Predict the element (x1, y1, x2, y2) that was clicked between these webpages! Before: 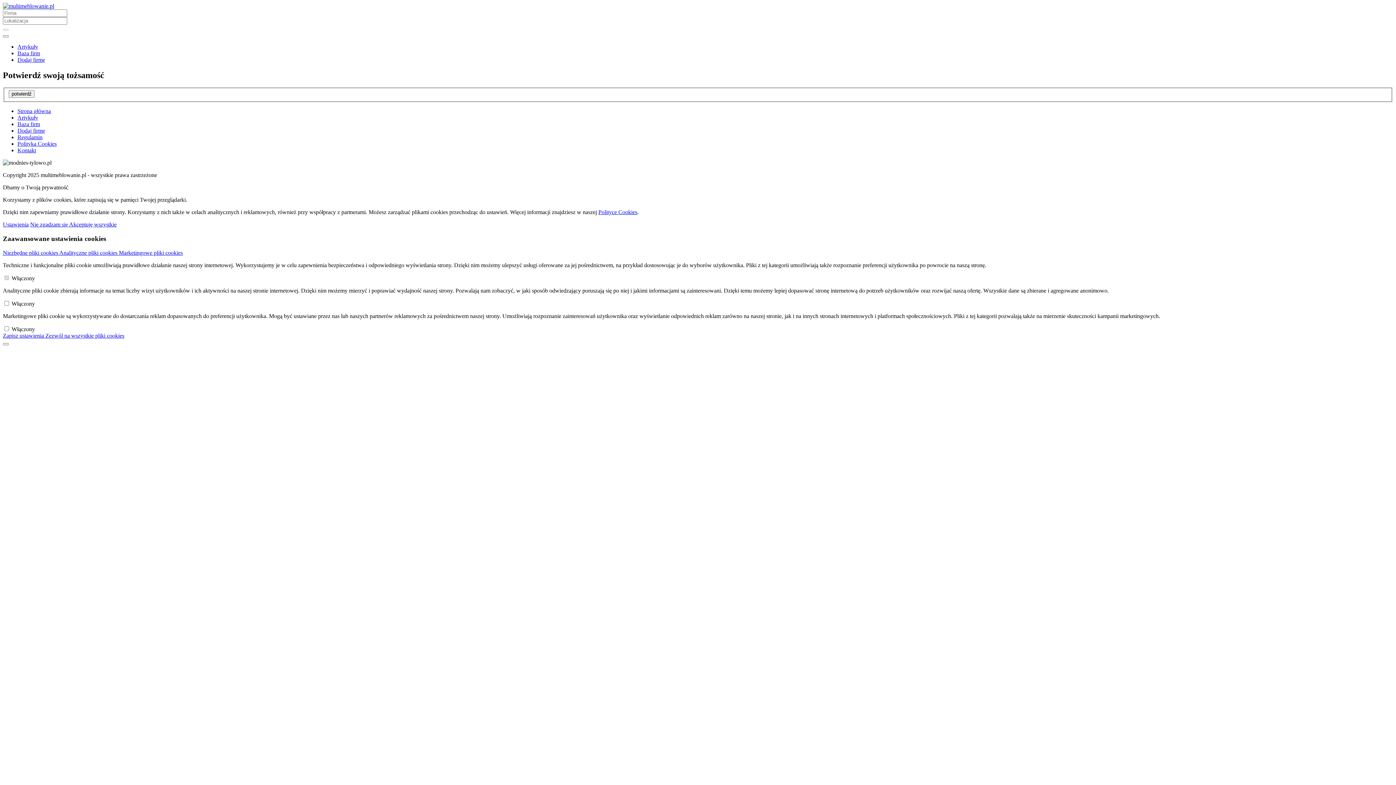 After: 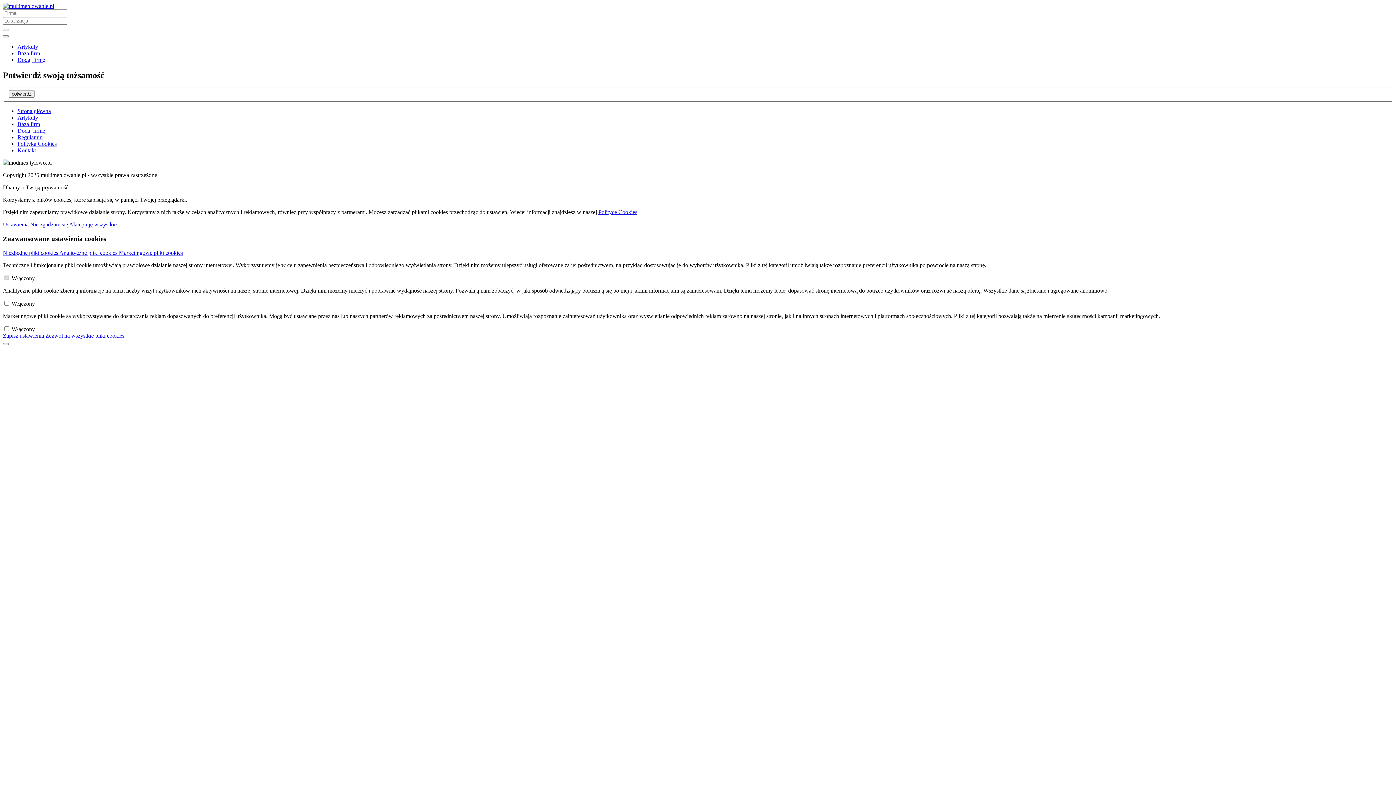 Action: bbox: (2, 221, 28, 227) label: Ustawienia